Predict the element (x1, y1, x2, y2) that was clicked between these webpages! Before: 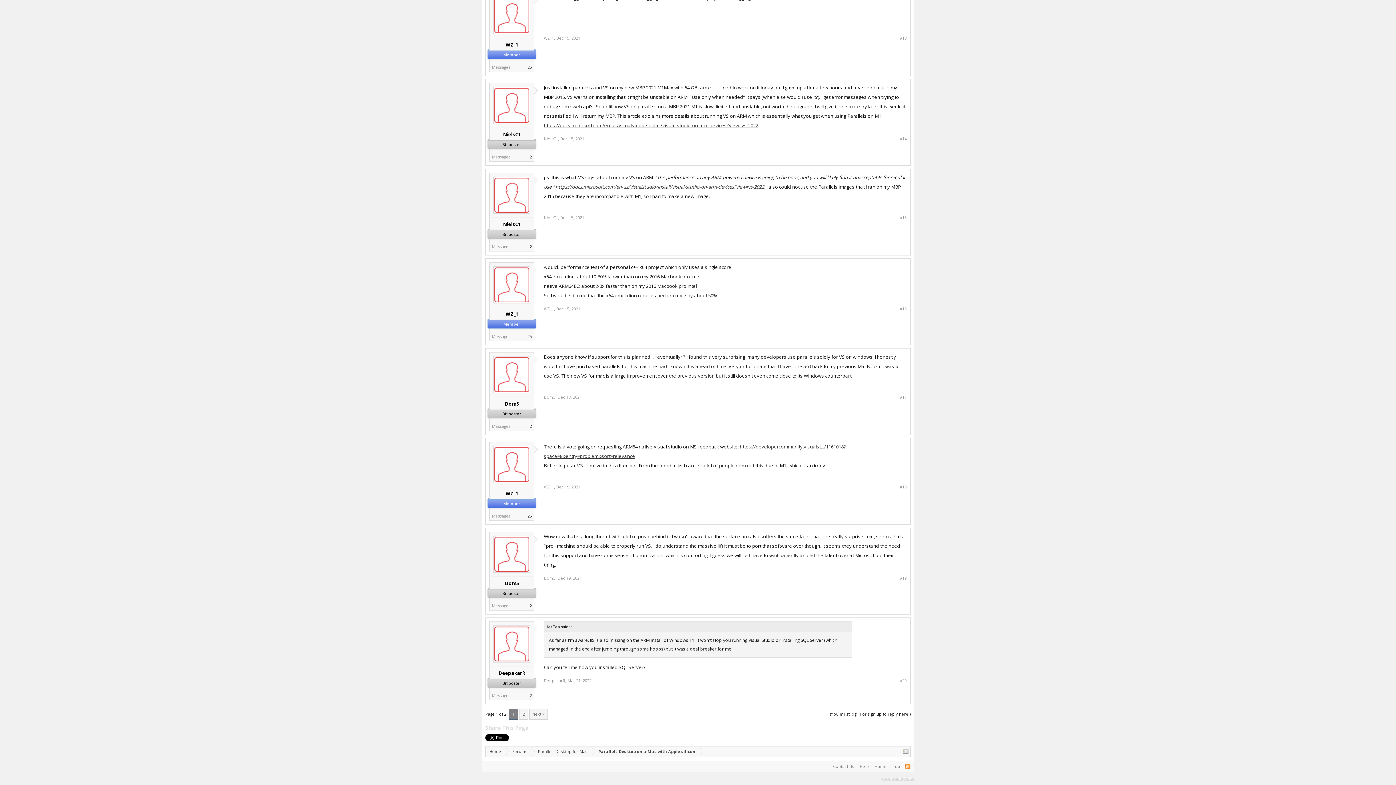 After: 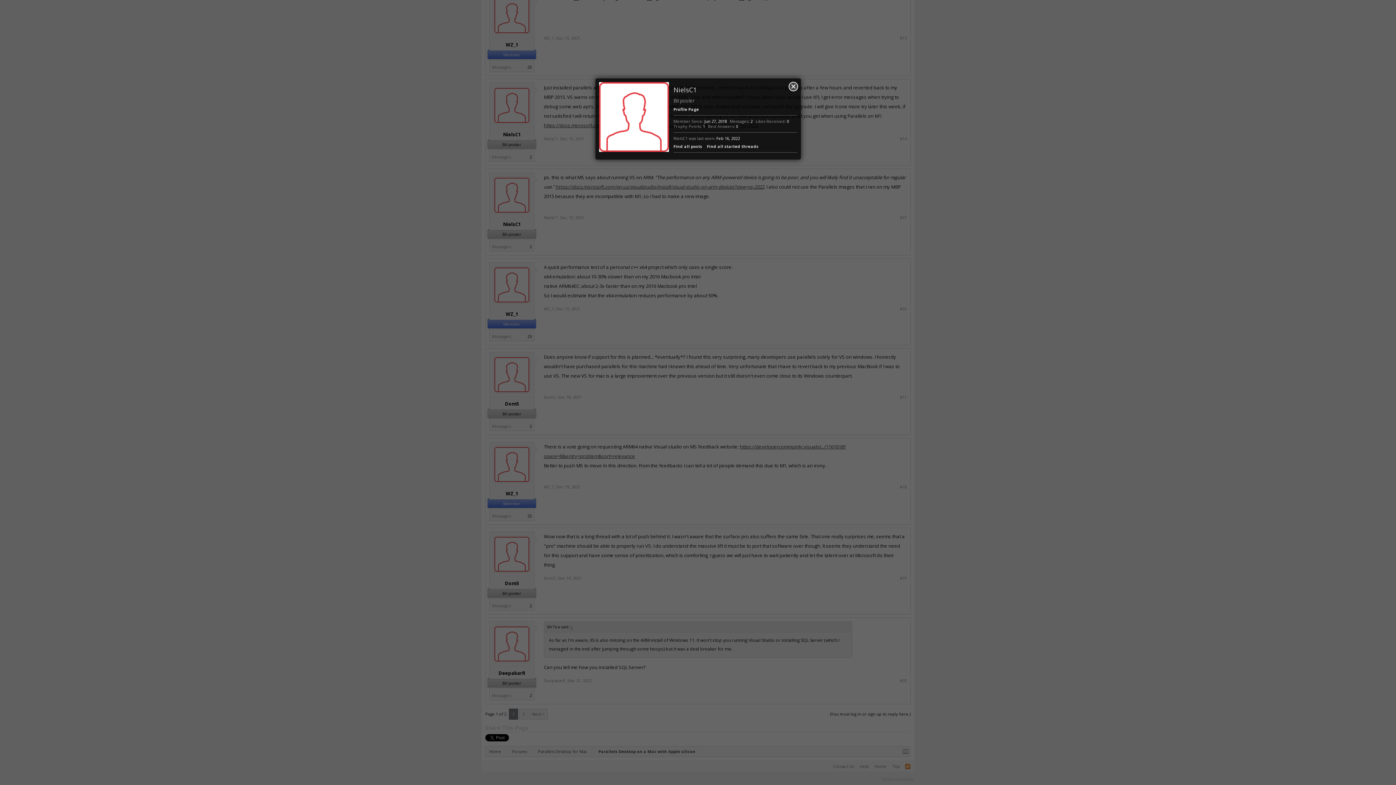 Action: bbox: (489, 220, 534, 228) label: NielsC1